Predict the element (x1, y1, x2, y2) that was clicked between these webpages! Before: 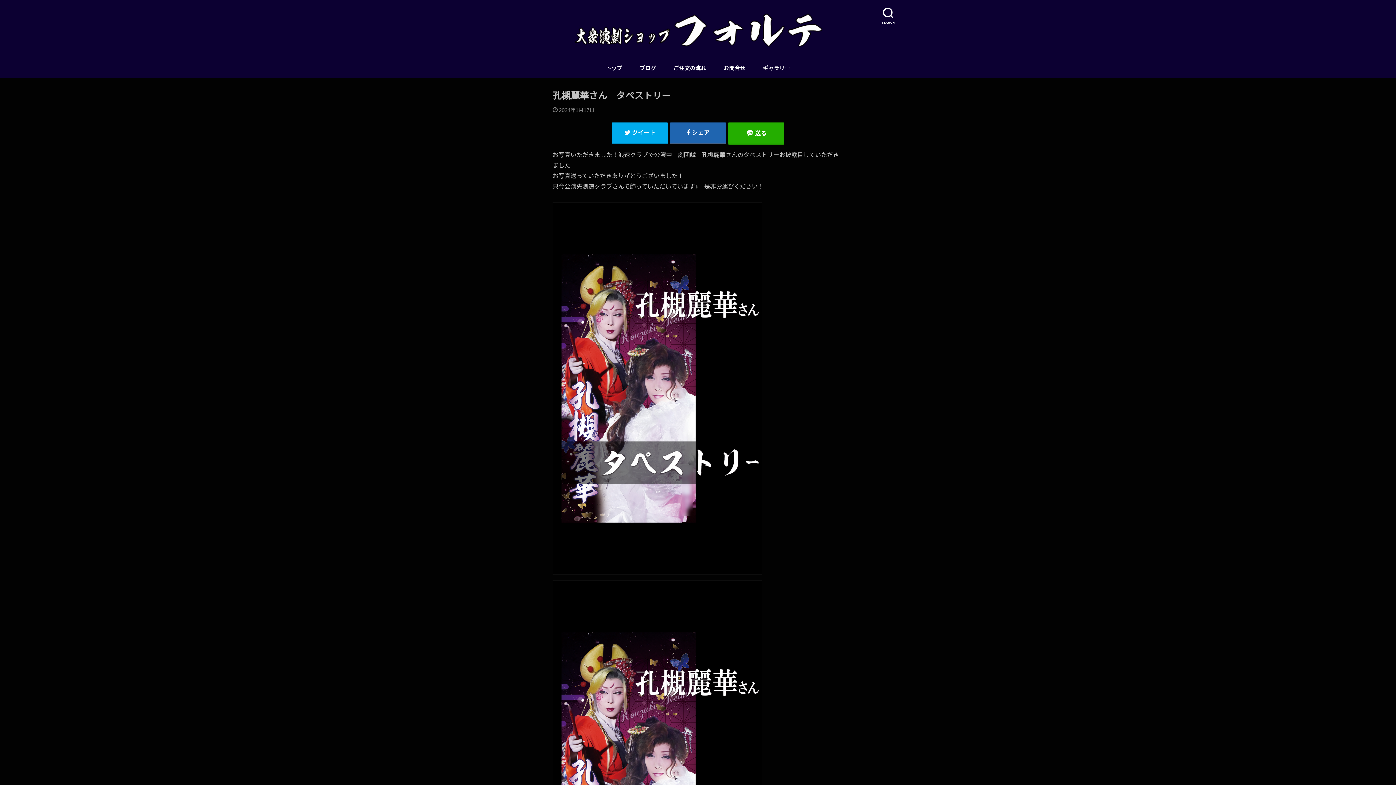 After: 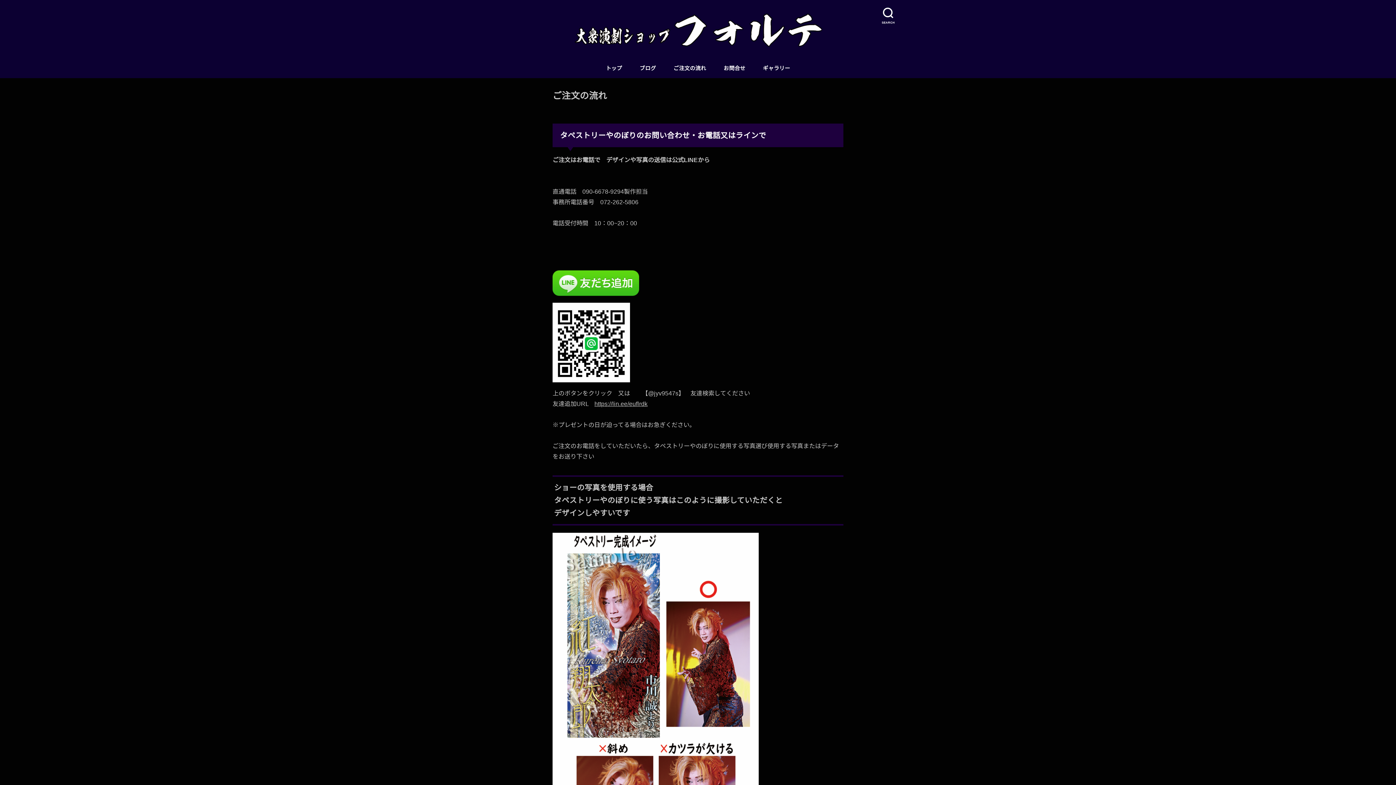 Action: bbox: (673, 58, 706, 78) label: ご注文の流れ